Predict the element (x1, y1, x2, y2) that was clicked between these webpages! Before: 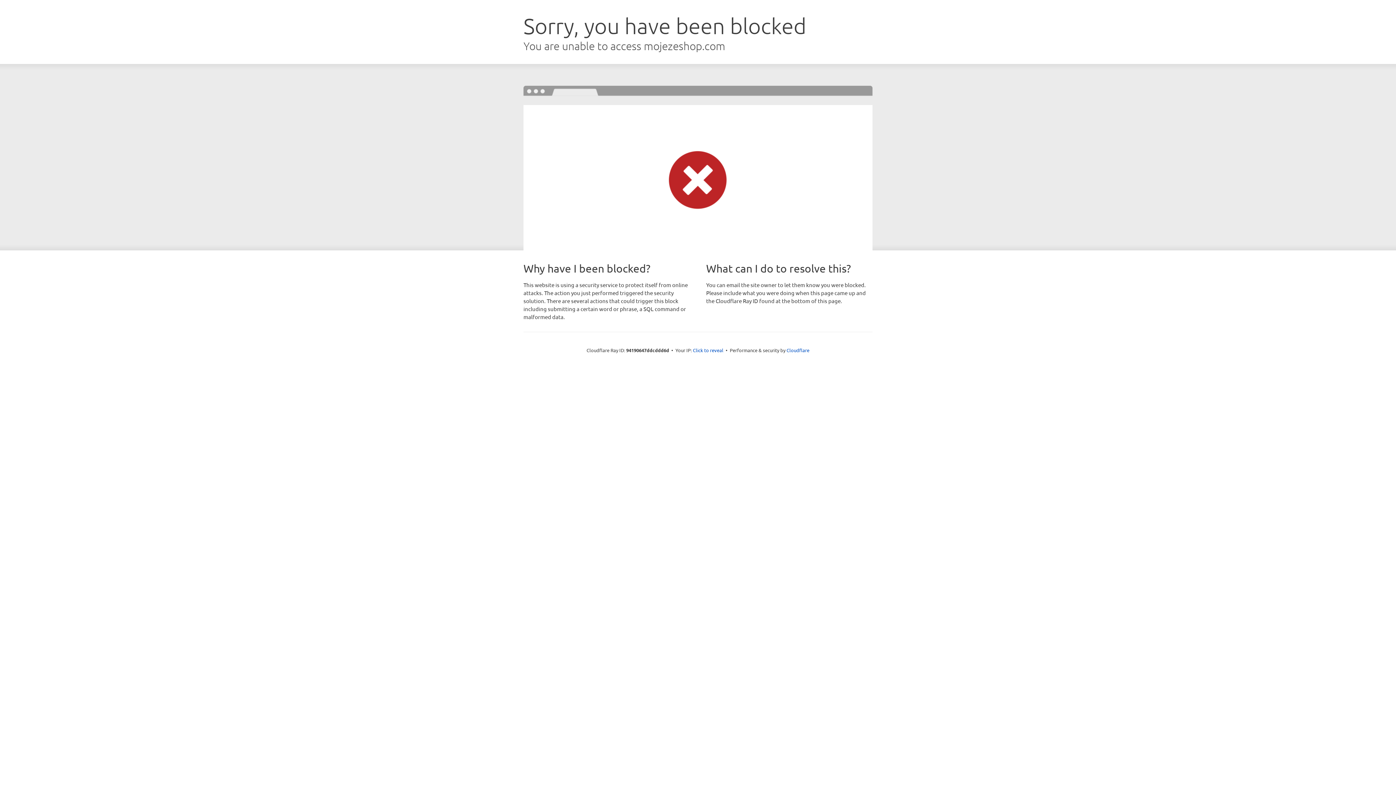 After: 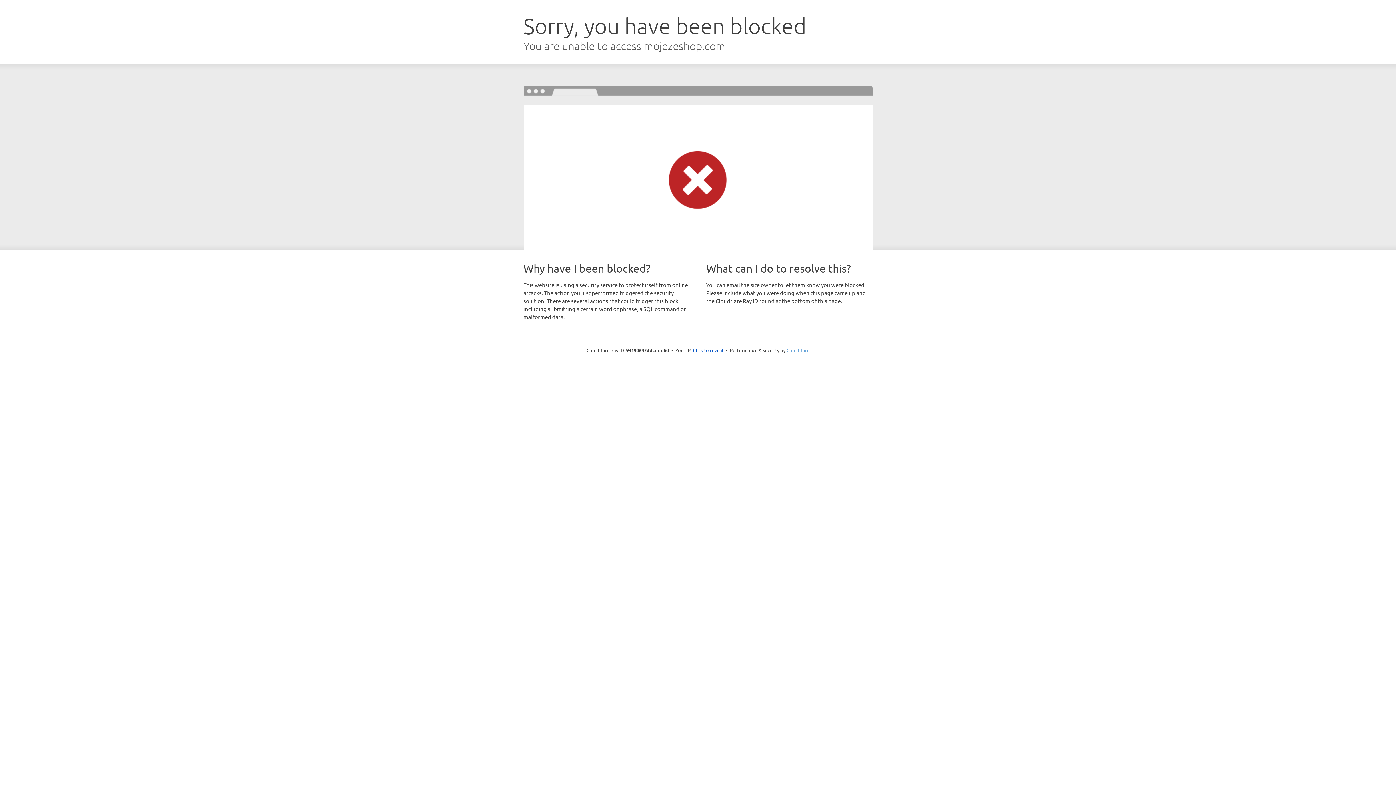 Action: label: Cloudflare bbox: (786, 347, 809, 353)